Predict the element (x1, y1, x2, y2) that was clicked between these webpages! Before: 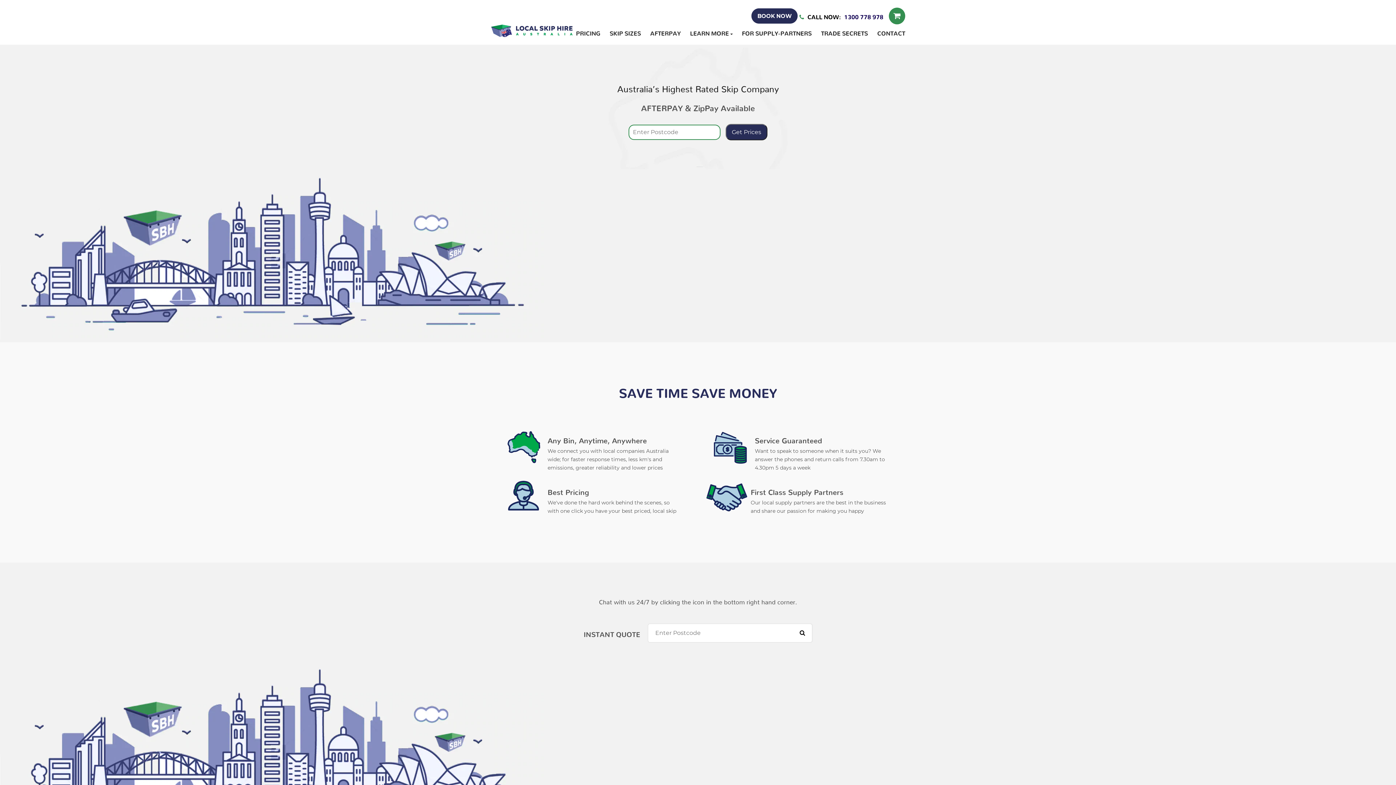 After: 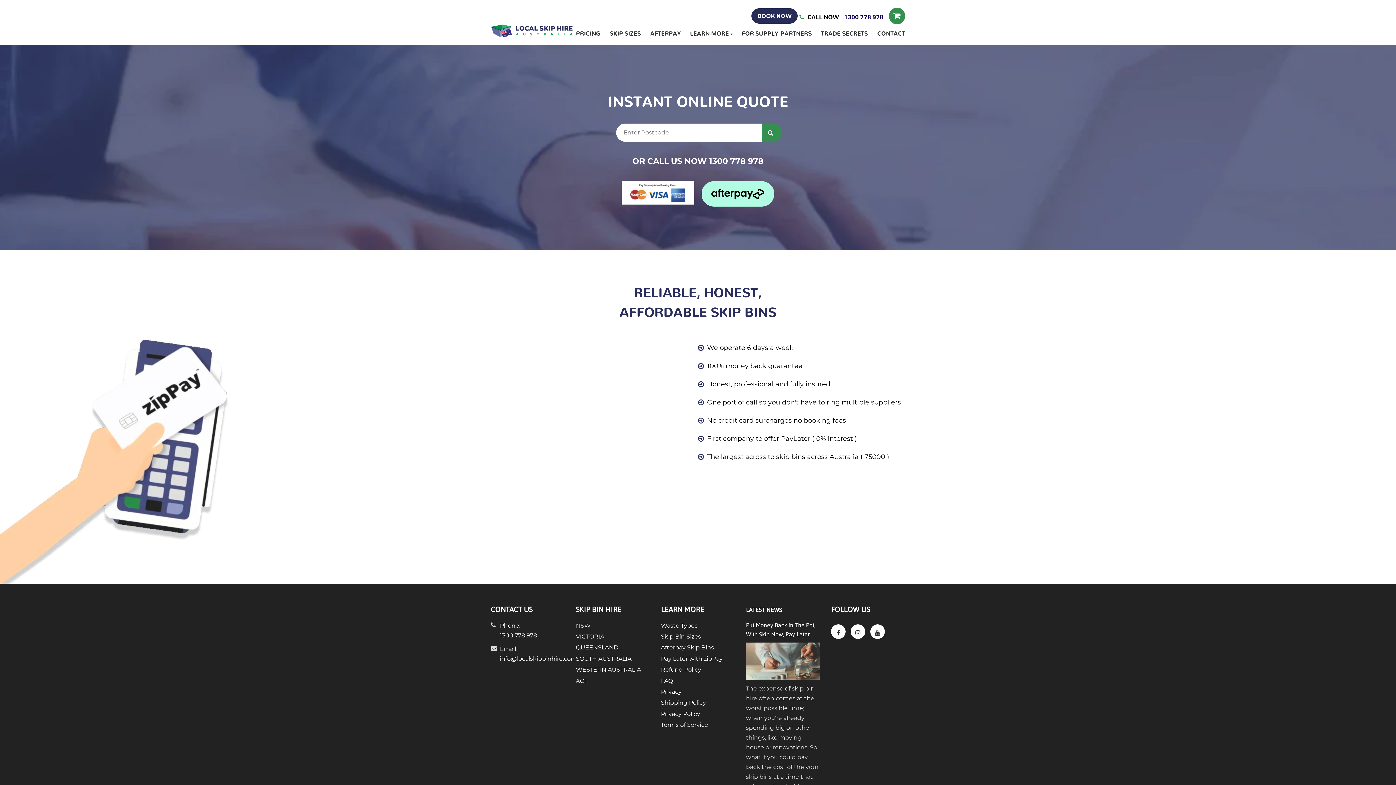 Action: bbox: (576, 27, 604, 37) label: PRICING